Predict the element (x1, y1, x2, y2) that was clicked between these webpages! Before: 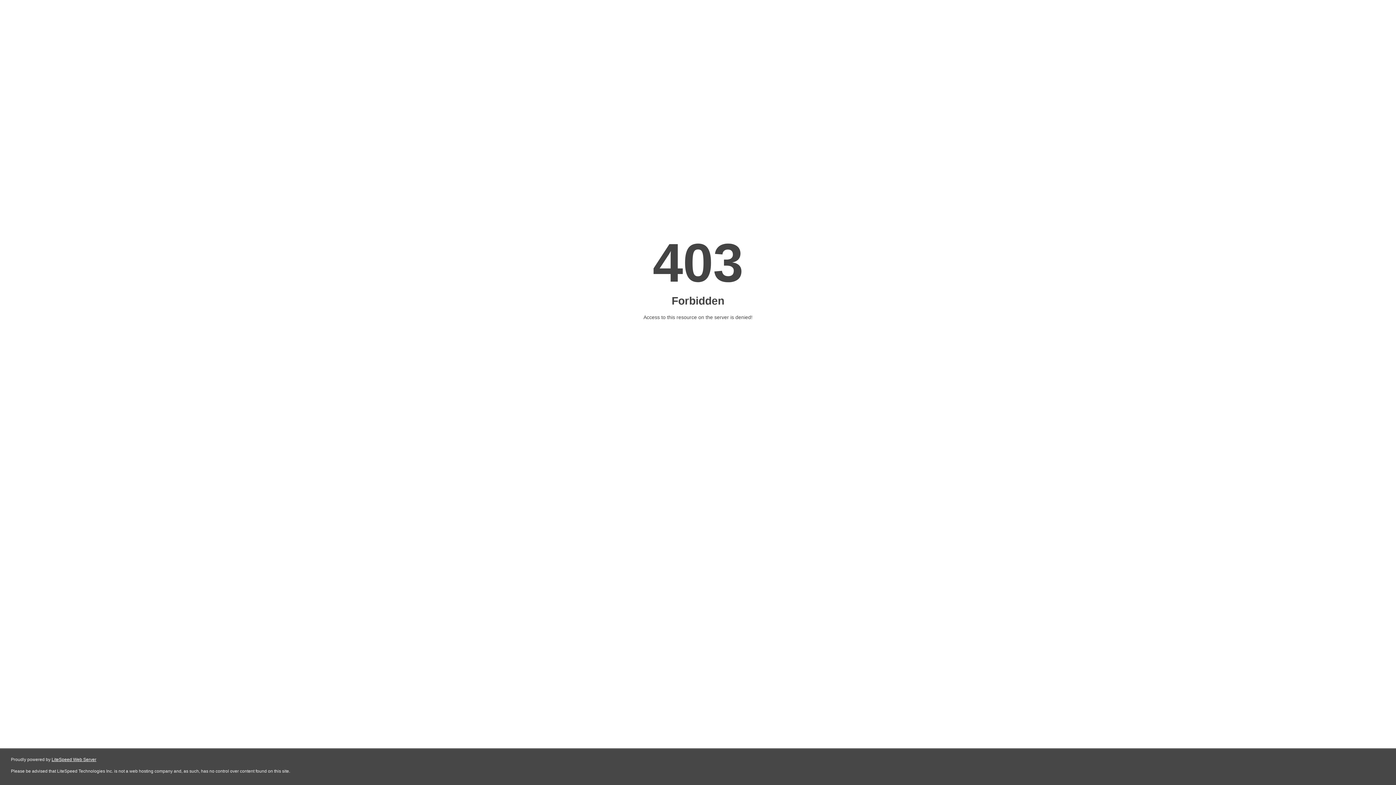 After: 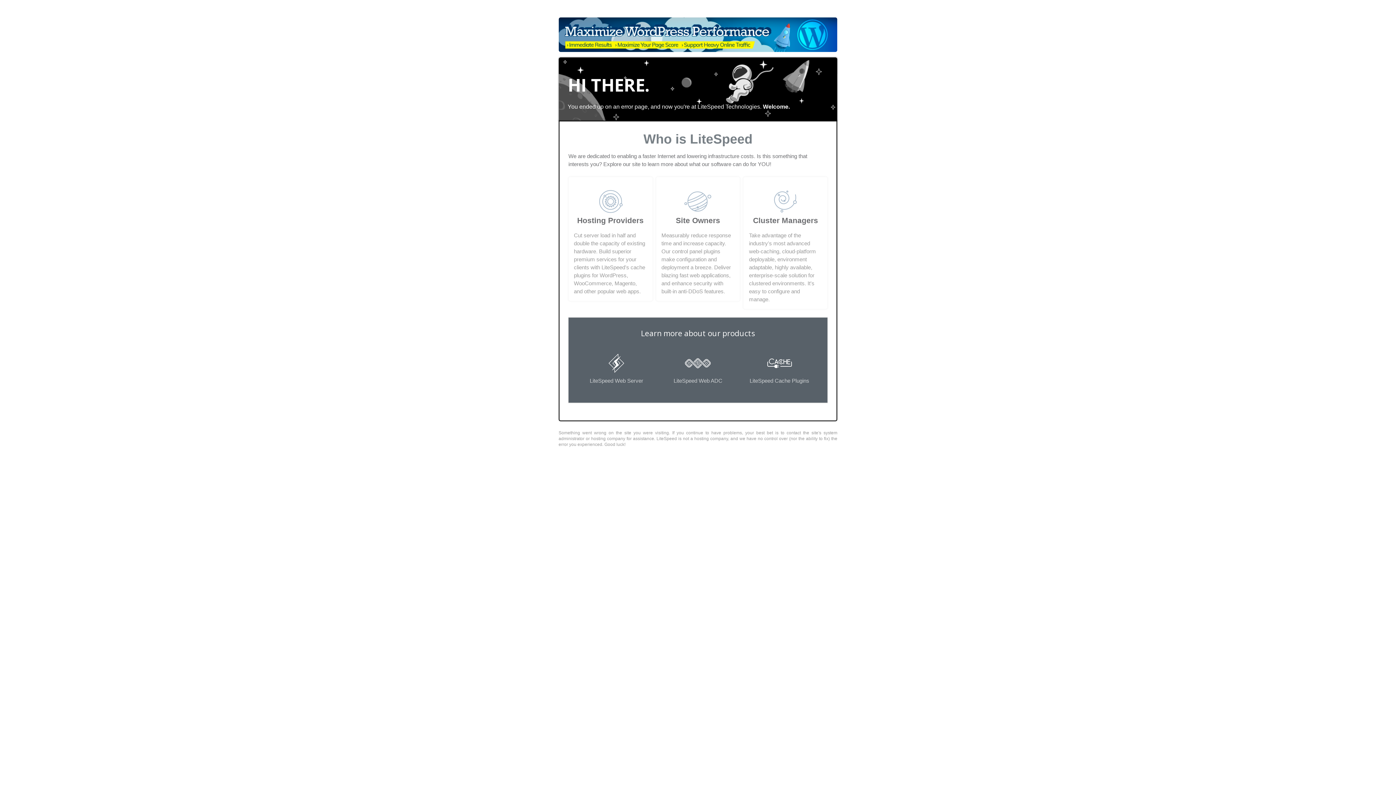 Action: label: LiteSpeed Web Server bbox: (51, 757, 96, 762)